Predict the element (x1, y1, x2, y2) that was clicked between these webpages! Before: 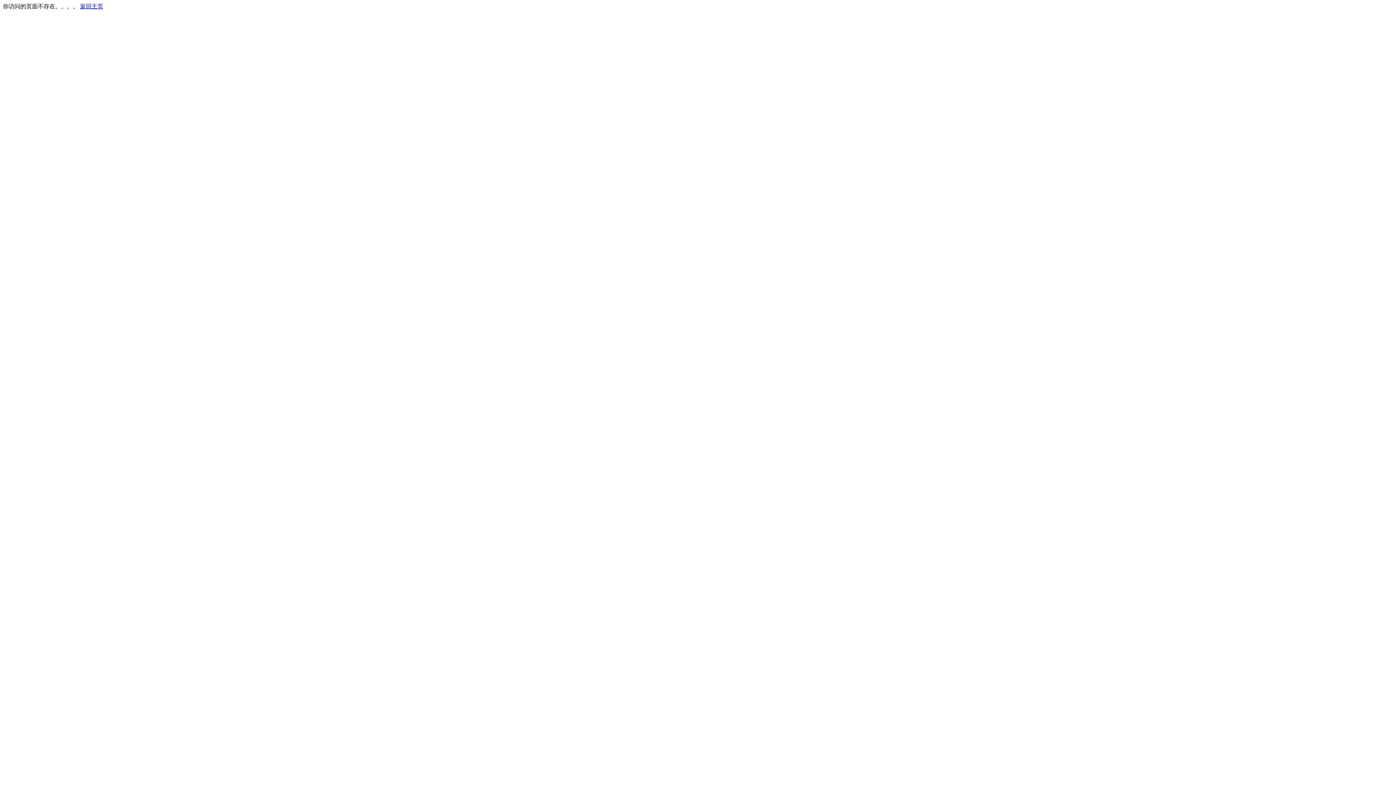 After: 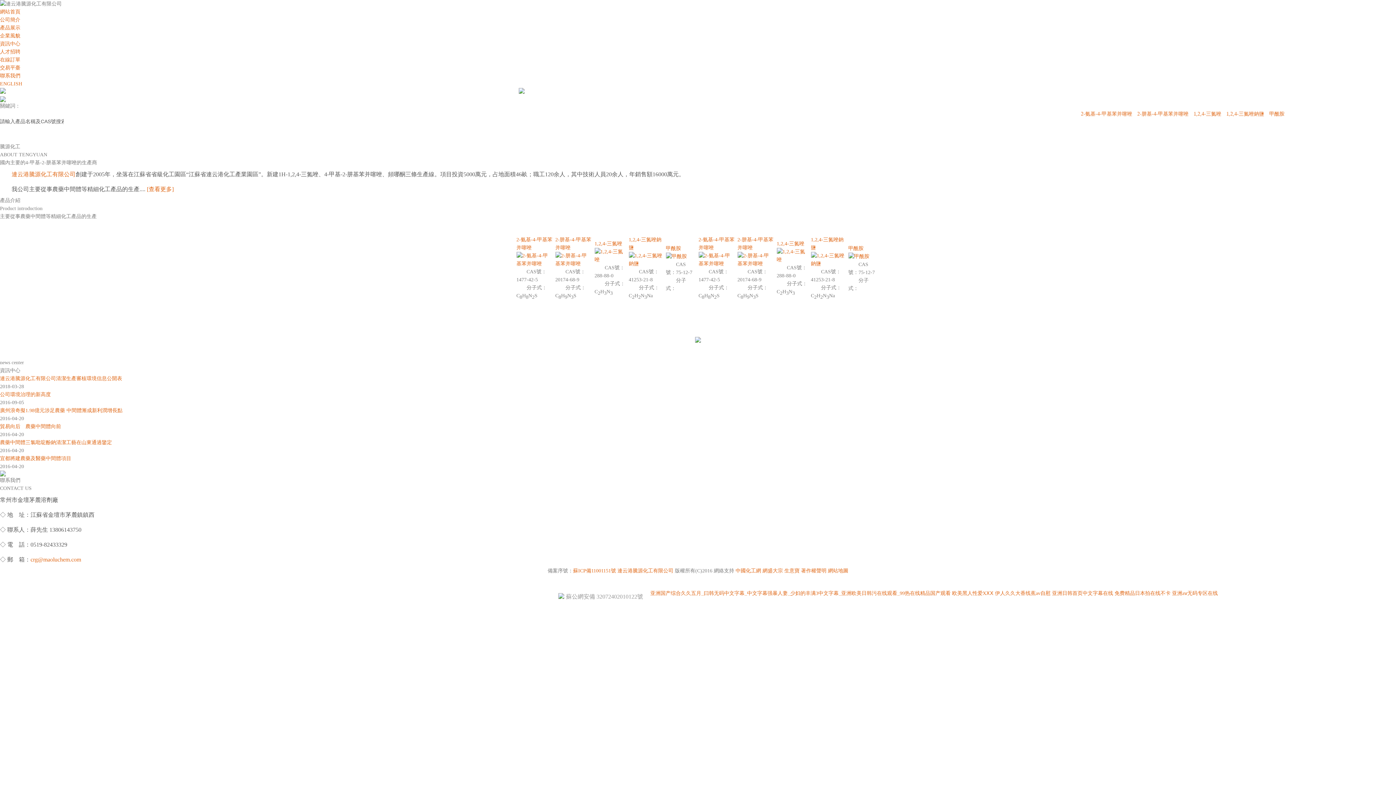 Action: bbox: (80, 3, 103, 9) label: 返回主页